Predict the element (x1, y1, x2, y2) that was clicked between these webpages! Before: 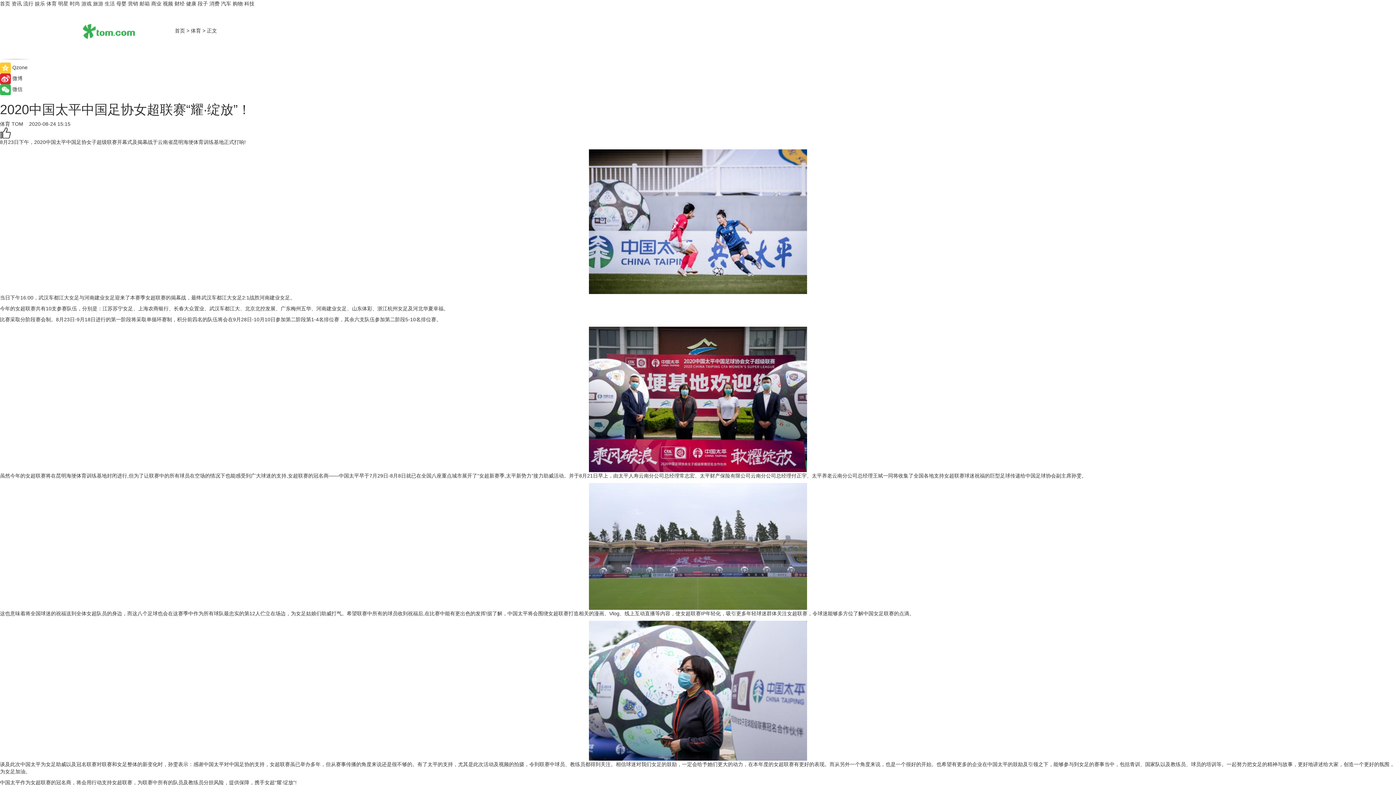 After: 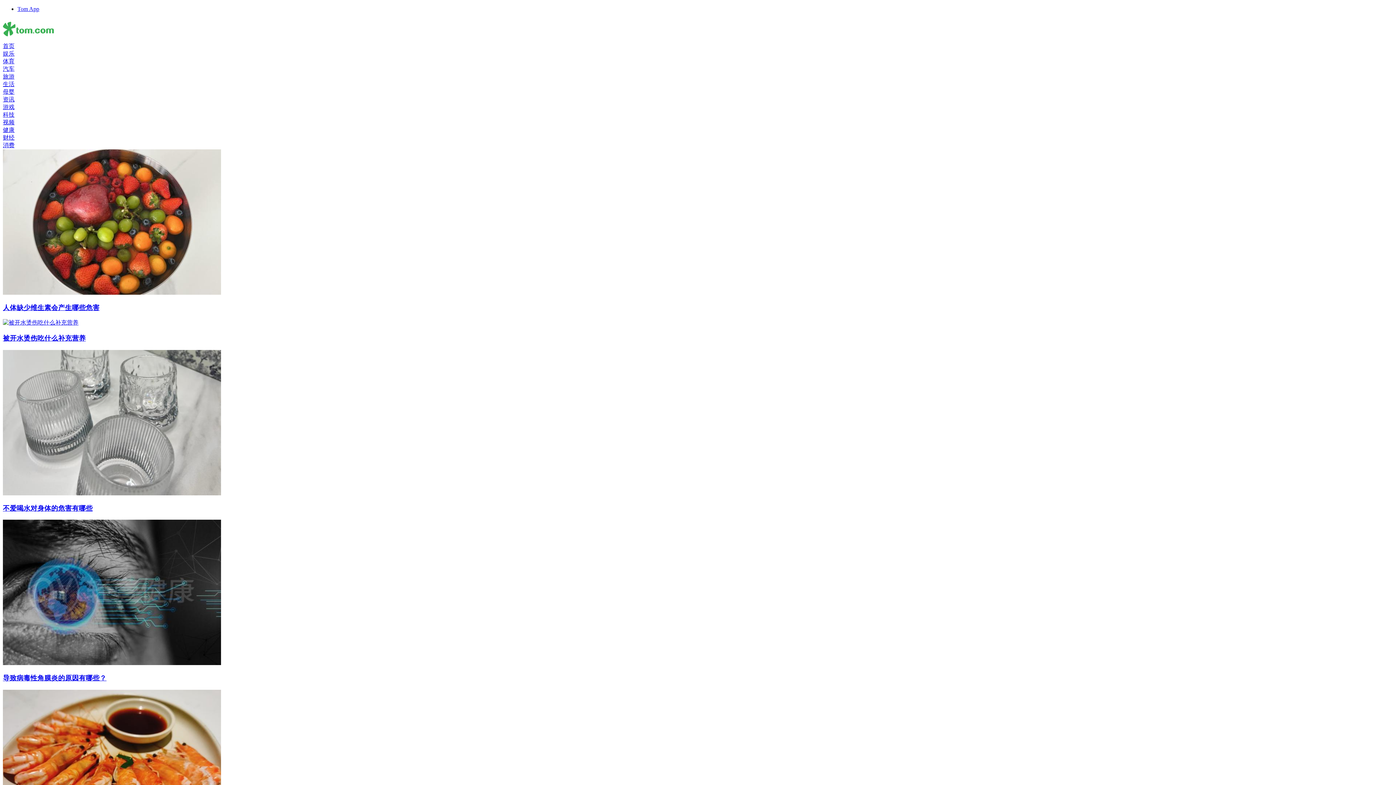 Action: bbox: (186, 0, 196, 6) label: 健康